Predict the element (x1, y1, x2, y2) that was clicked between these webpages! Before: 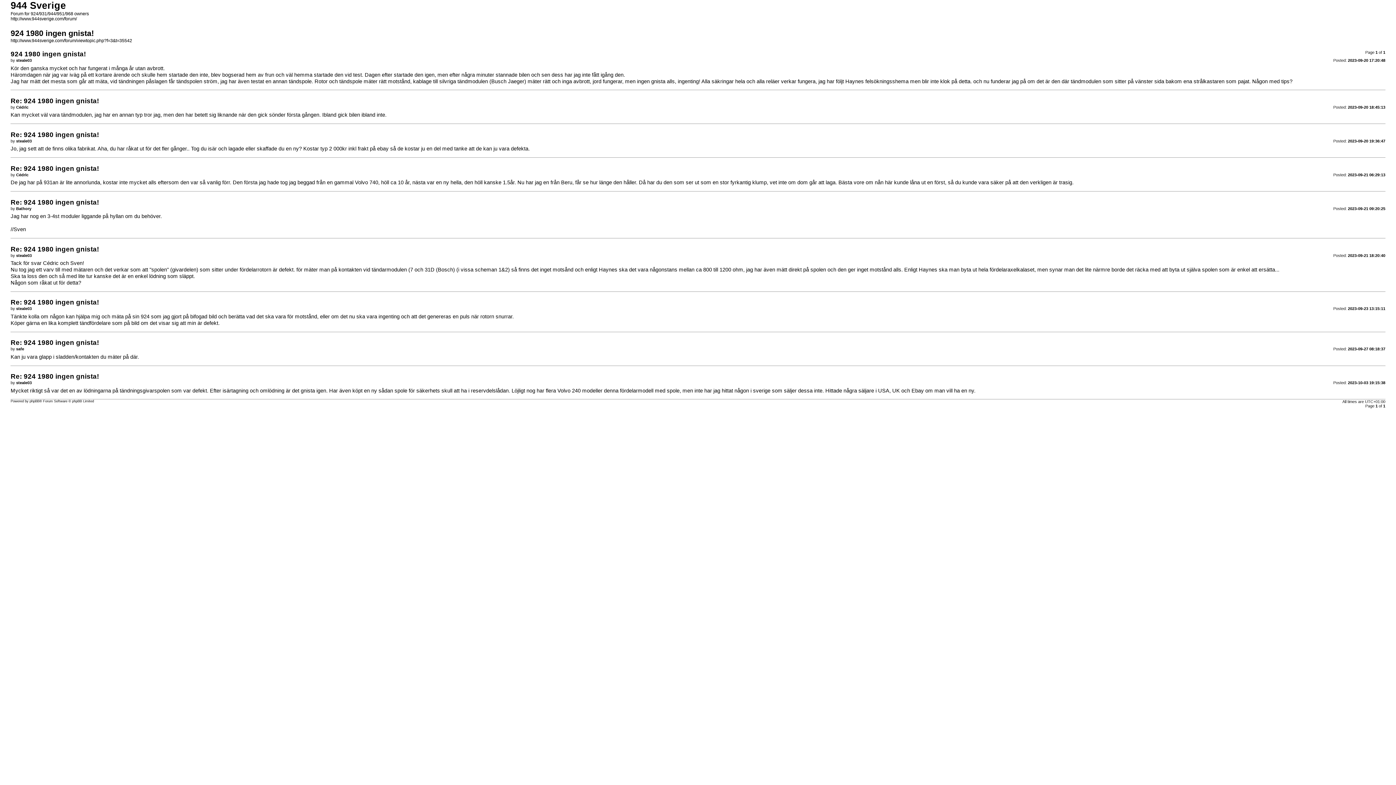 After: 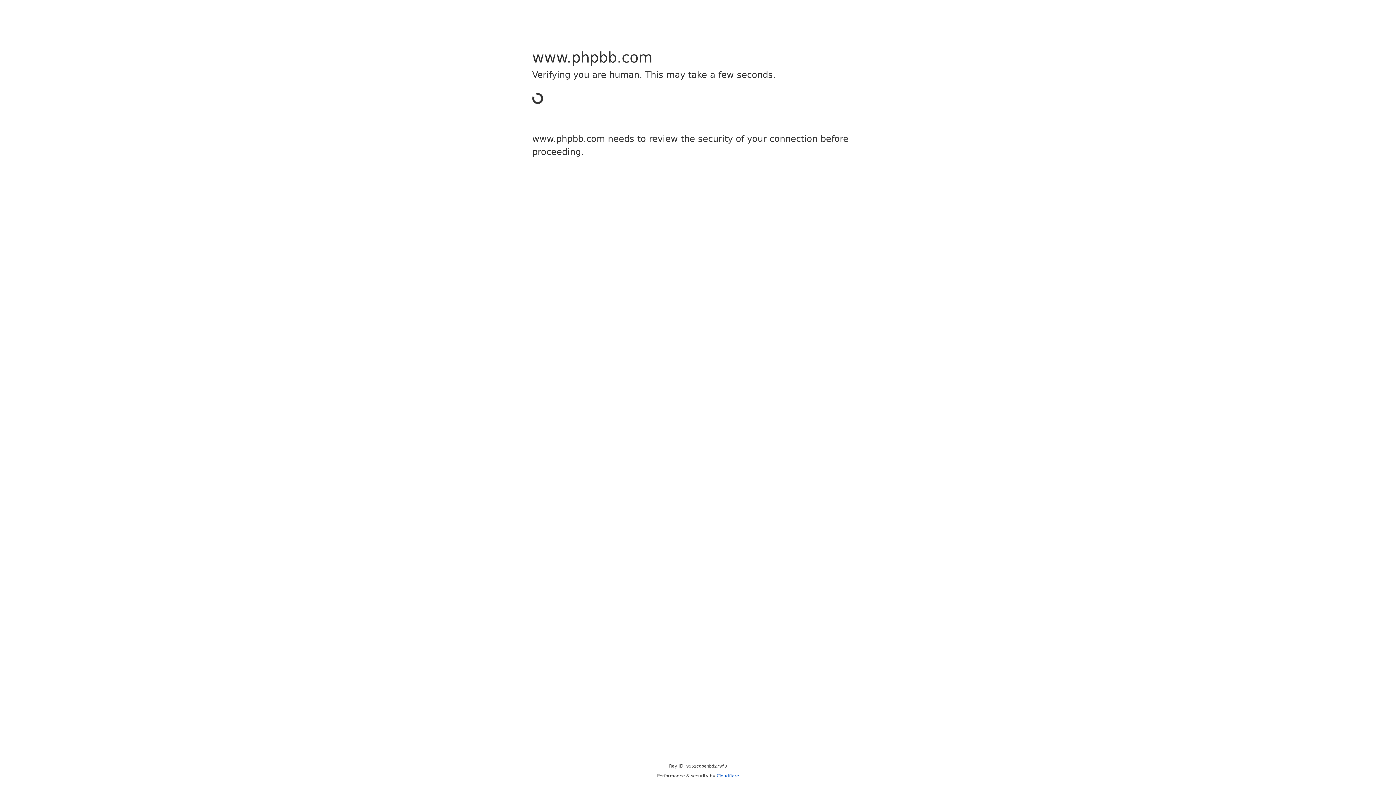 Action: label: phpBB bbox: (29, 399, 39, 403)